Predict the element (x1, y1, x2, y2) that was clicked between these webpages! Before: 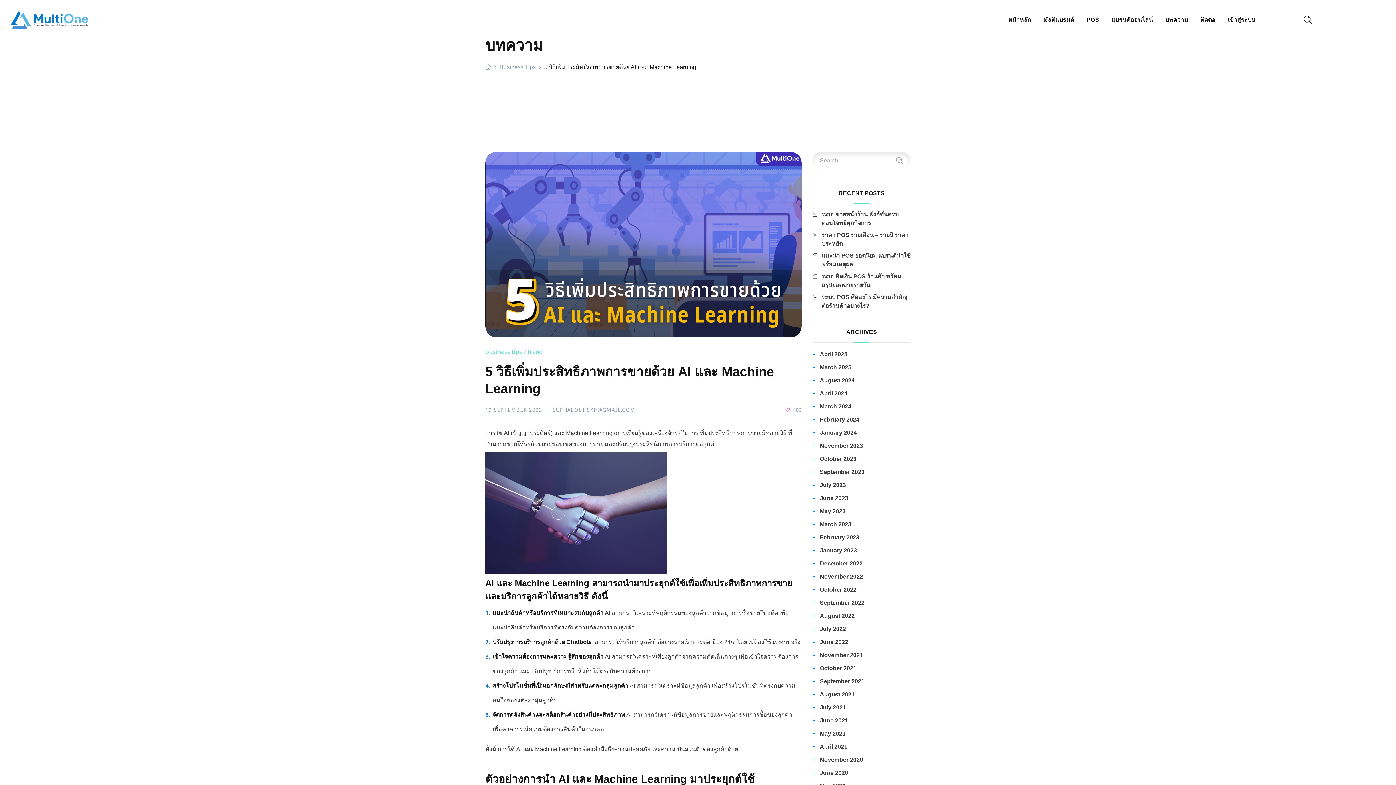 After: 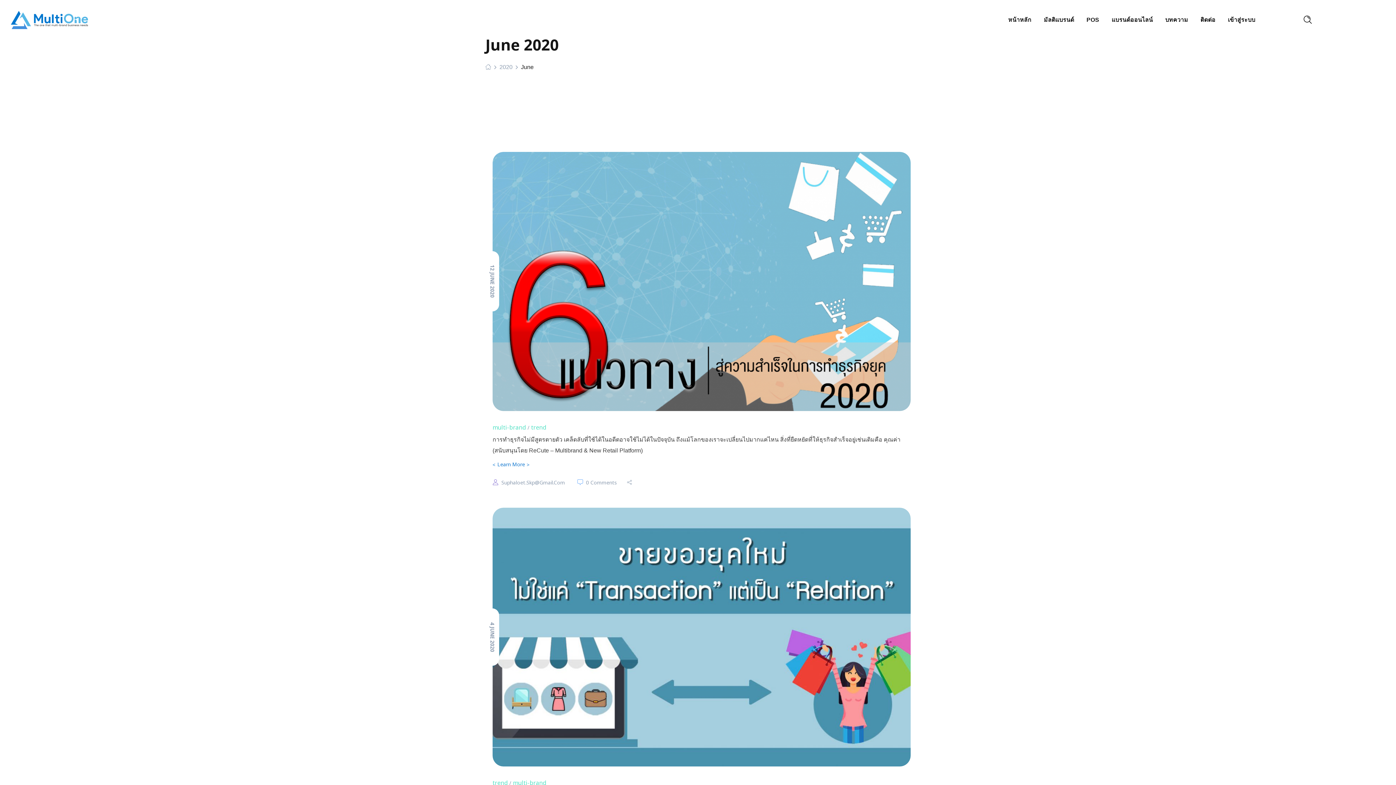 Action: label: June 2020 bbox: (820, 766, 848, 780)